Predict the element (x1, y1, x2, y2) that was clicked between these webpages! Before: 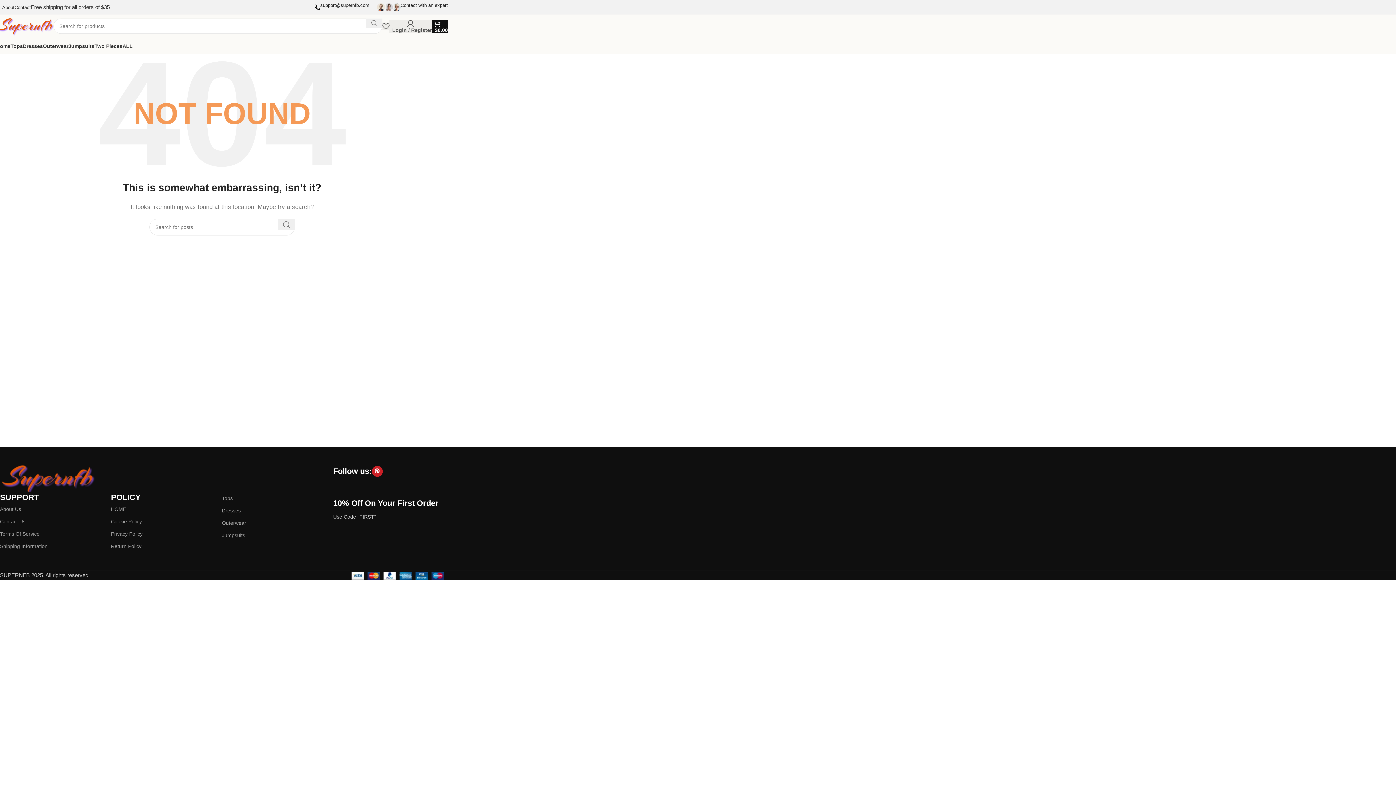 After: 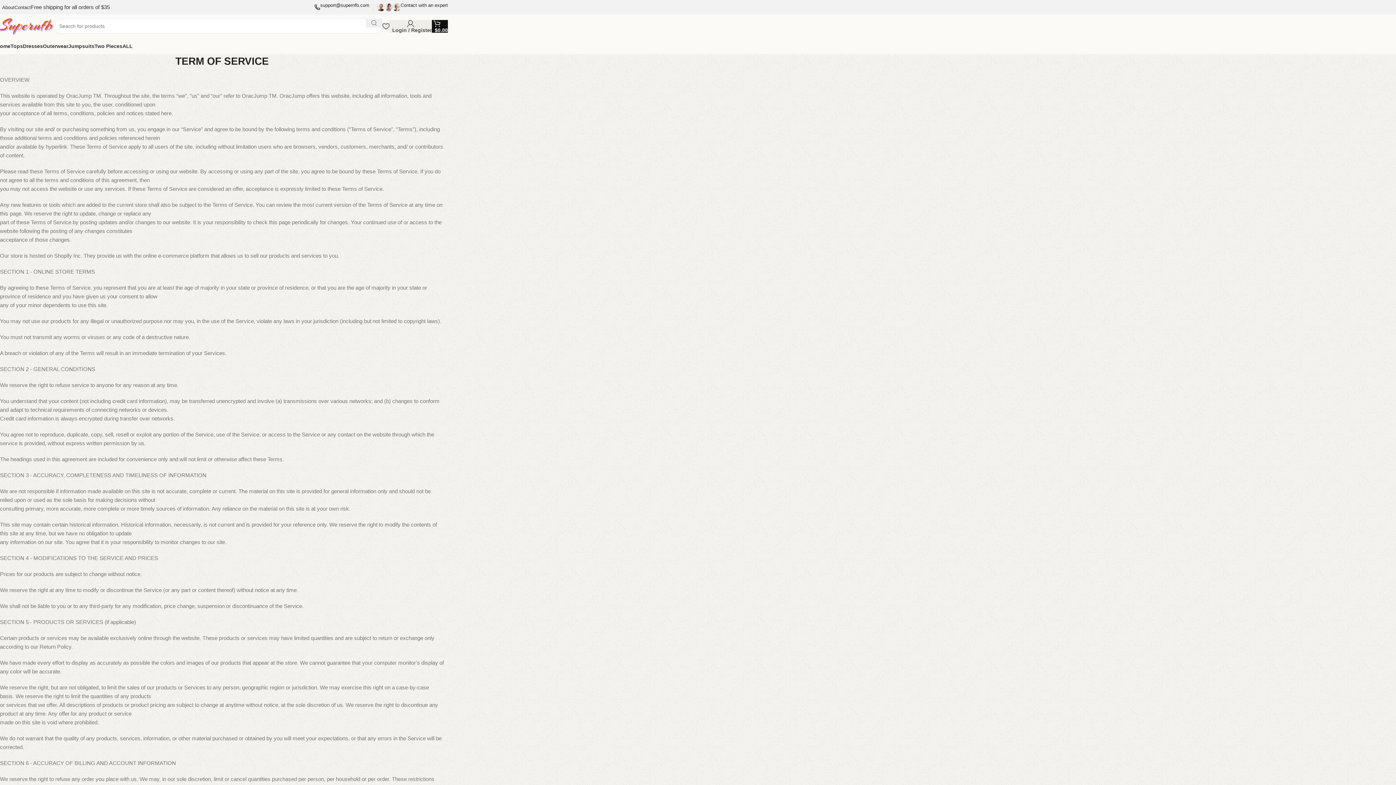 Action: bbox: (0, 528, 110, 540) label: Terms Of Service